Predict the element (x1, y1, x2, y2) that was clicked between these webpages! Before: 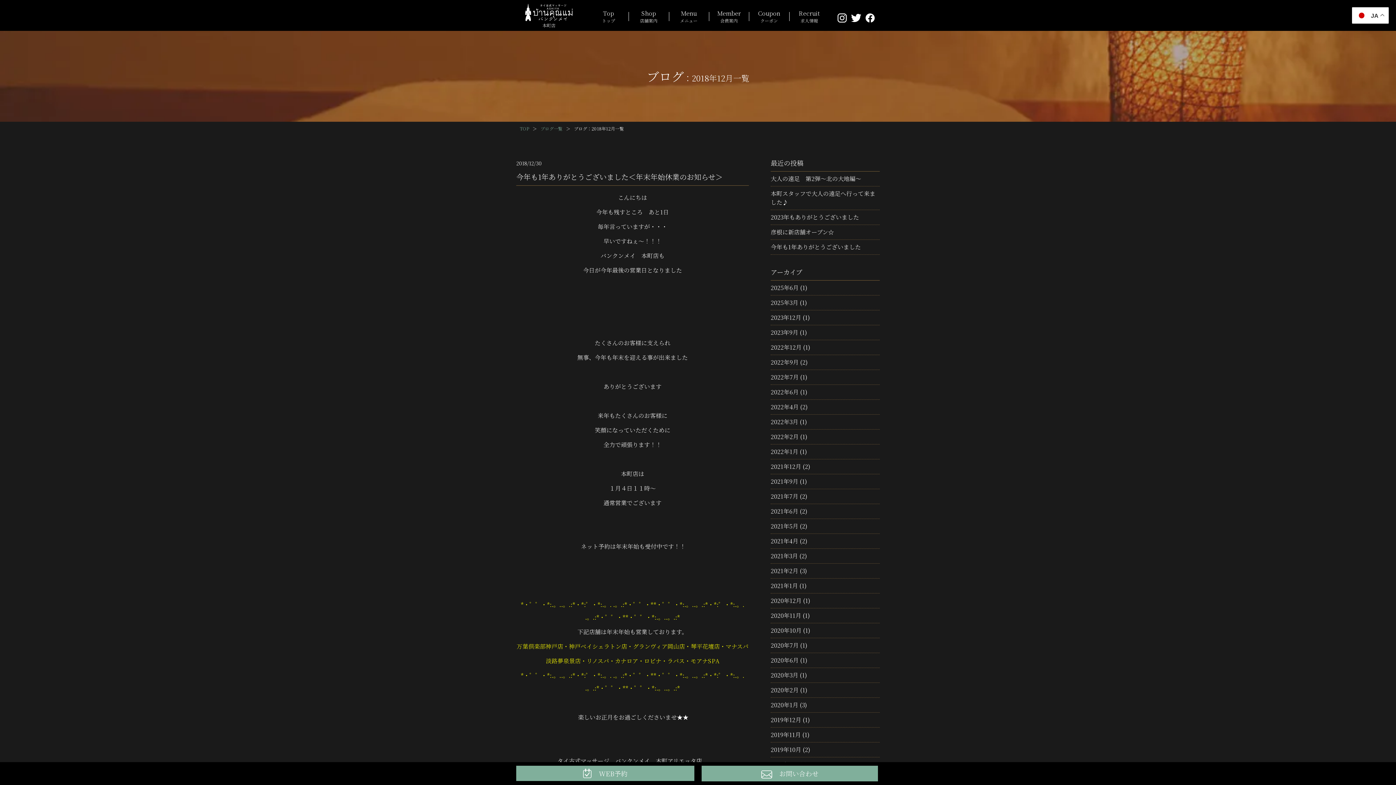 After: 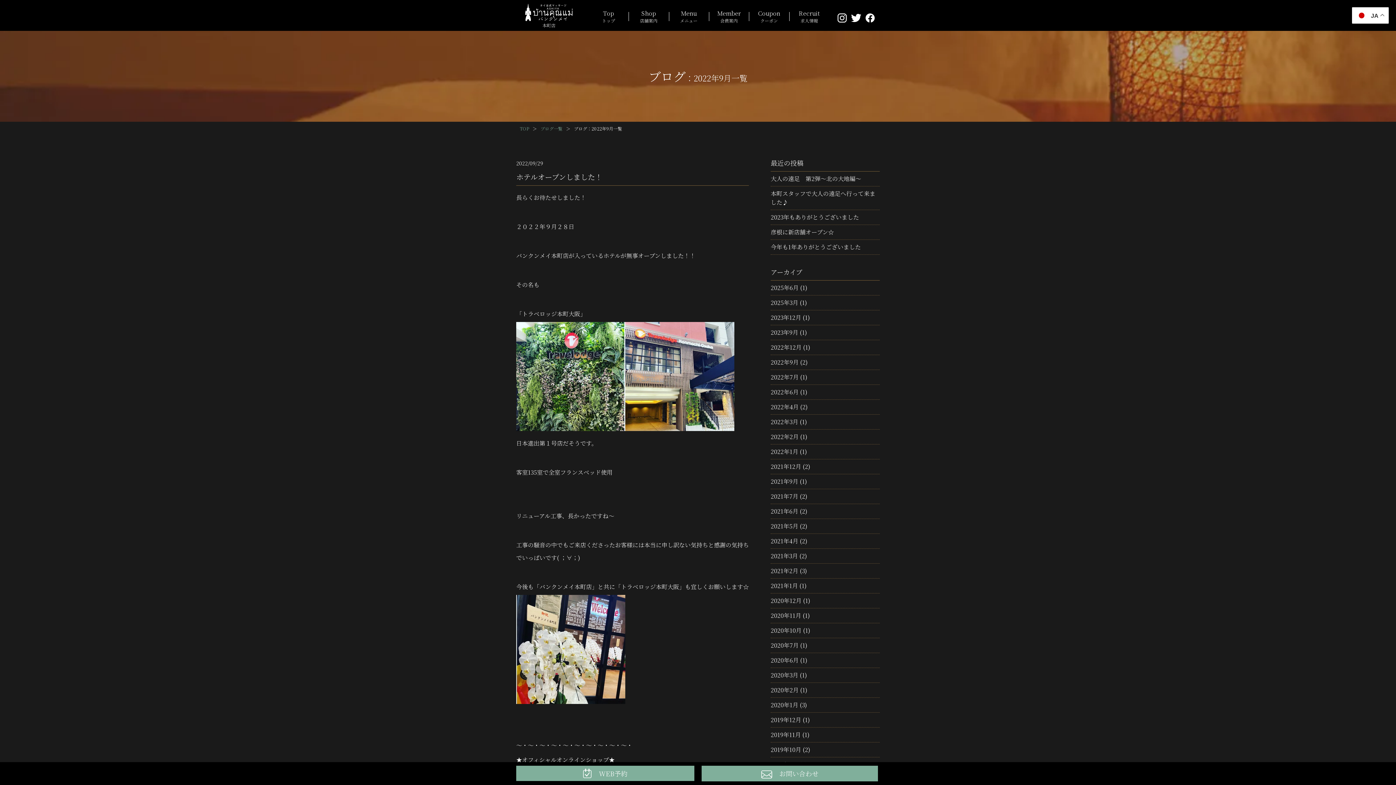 Action: label: 2022年9月 bbox: (770, 358, 798, 366)